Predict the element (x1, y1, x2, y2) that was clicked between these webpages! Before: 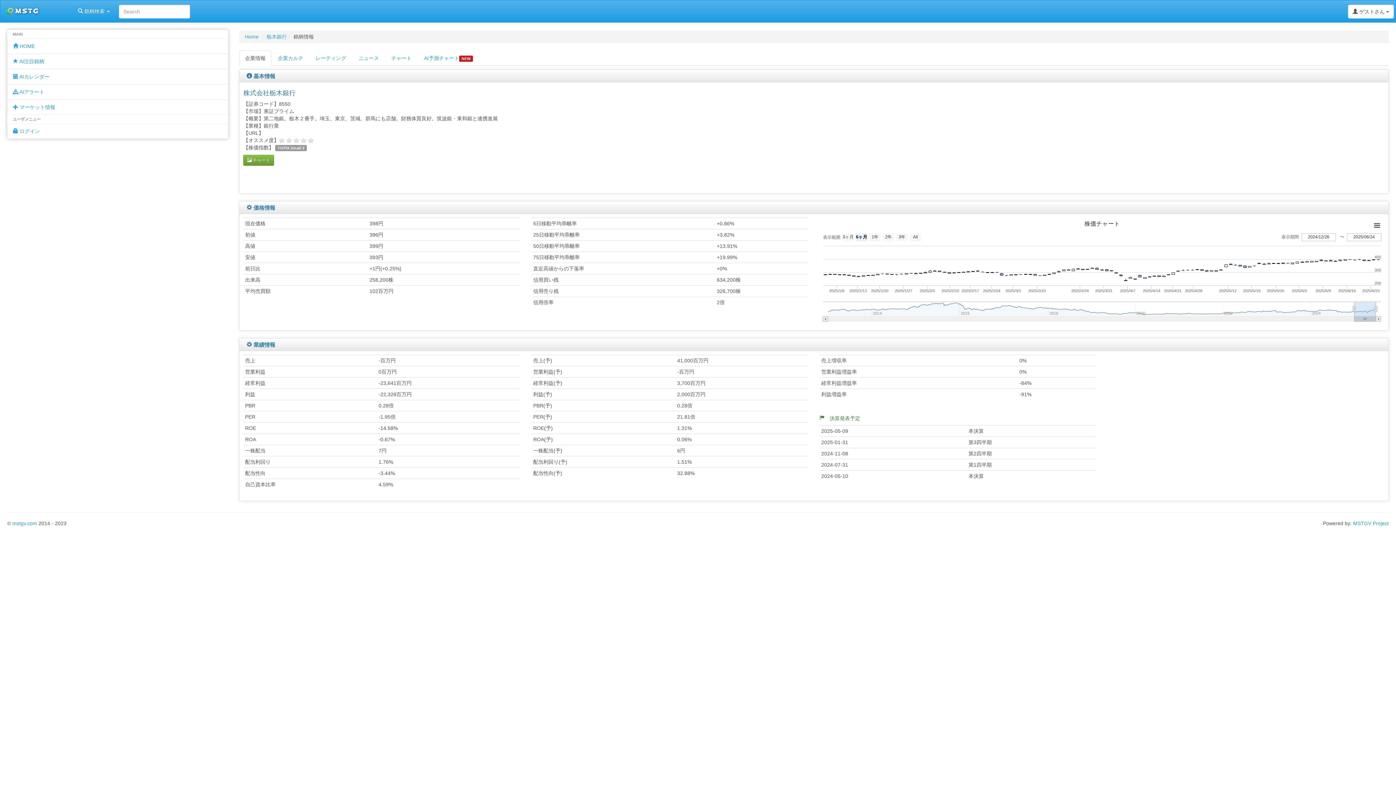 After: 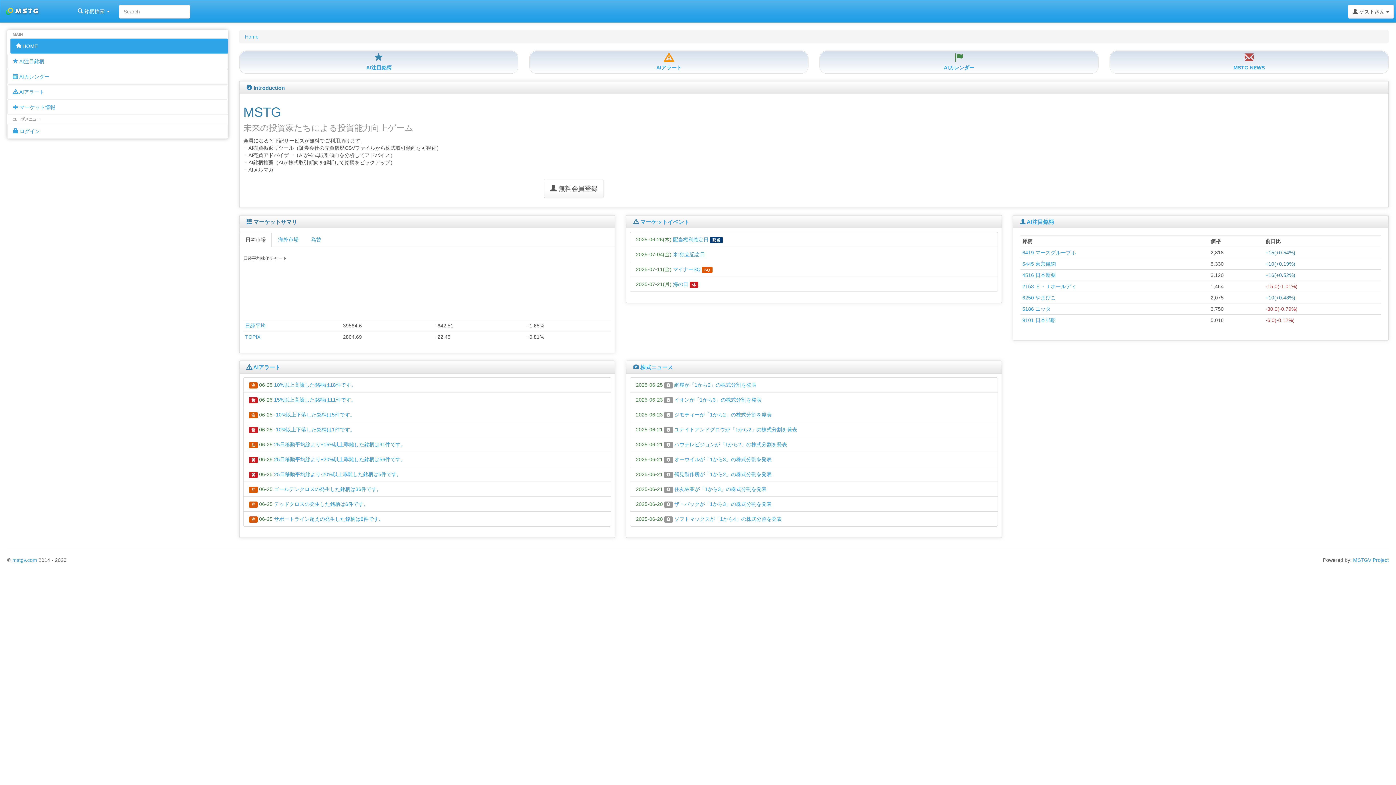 Action: label: MSTG bbox: (0, 2, 66, 20)